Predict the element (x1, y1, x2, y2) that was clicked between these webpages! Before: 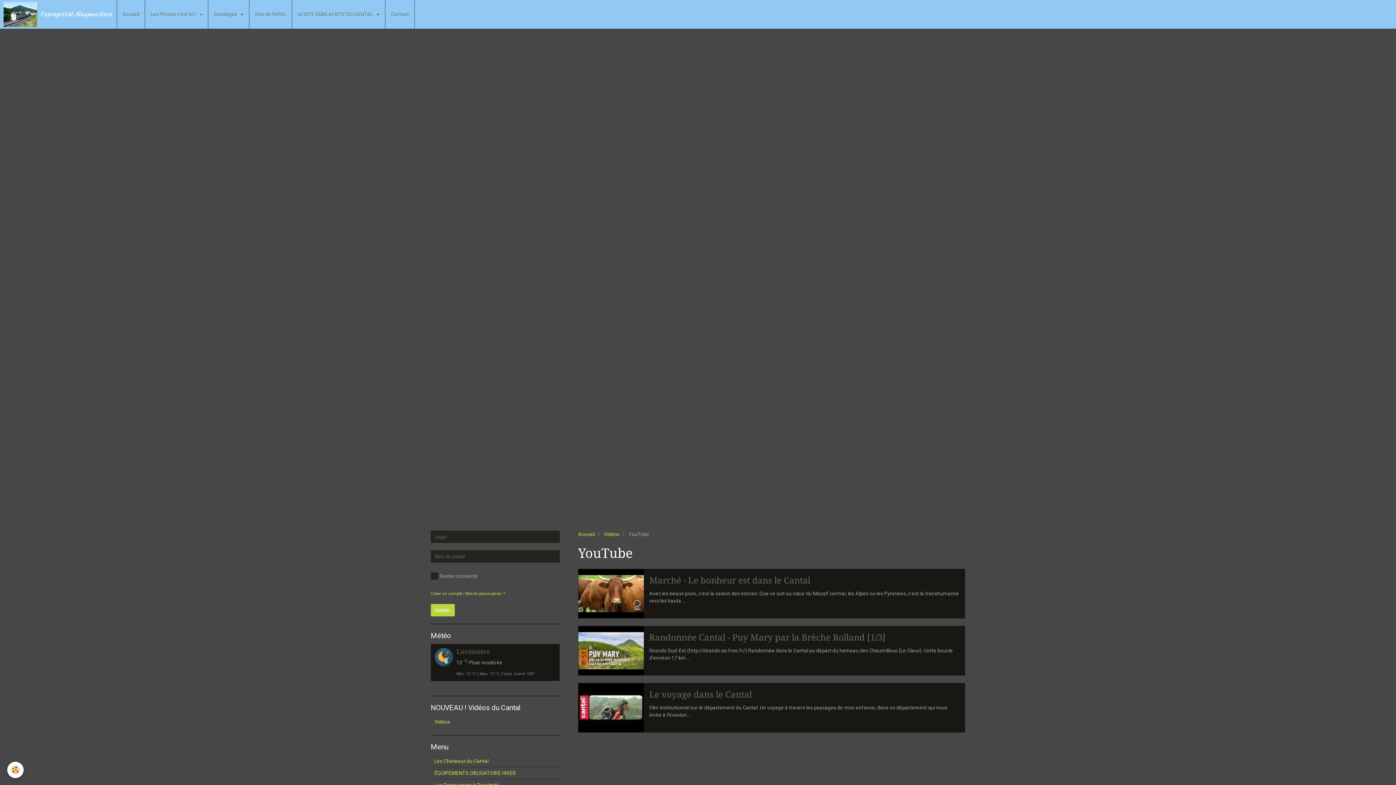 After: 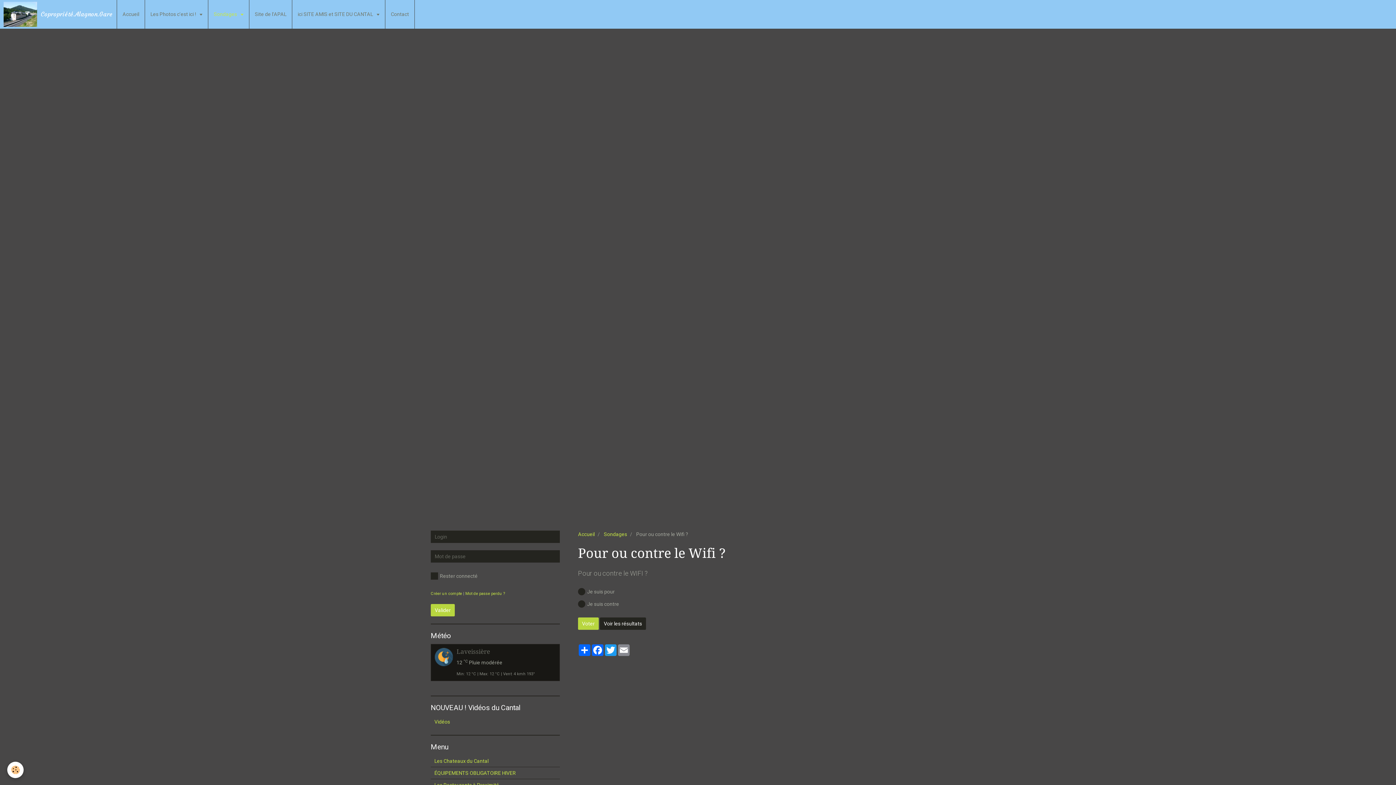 Action: label: Sondages  bbox: (208, 0, 249, 28)